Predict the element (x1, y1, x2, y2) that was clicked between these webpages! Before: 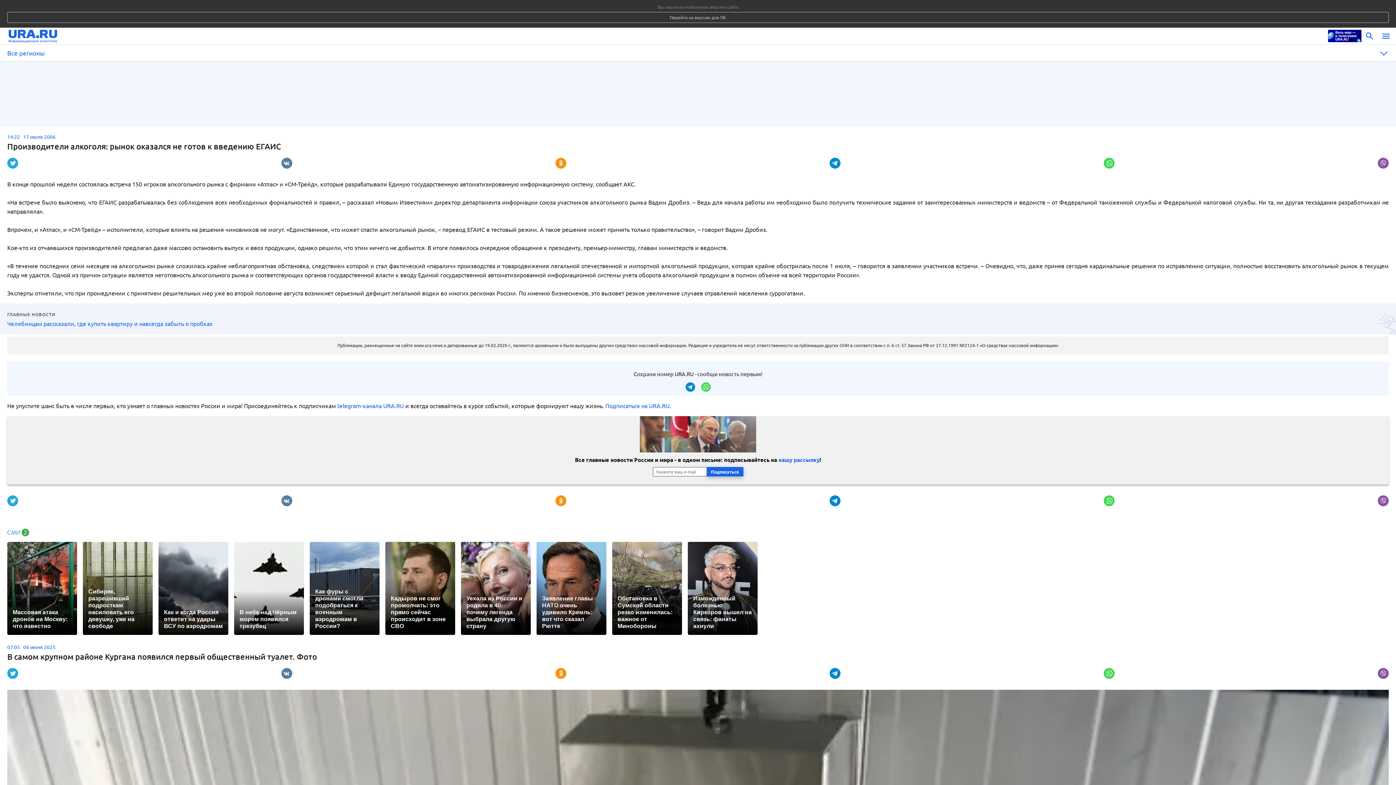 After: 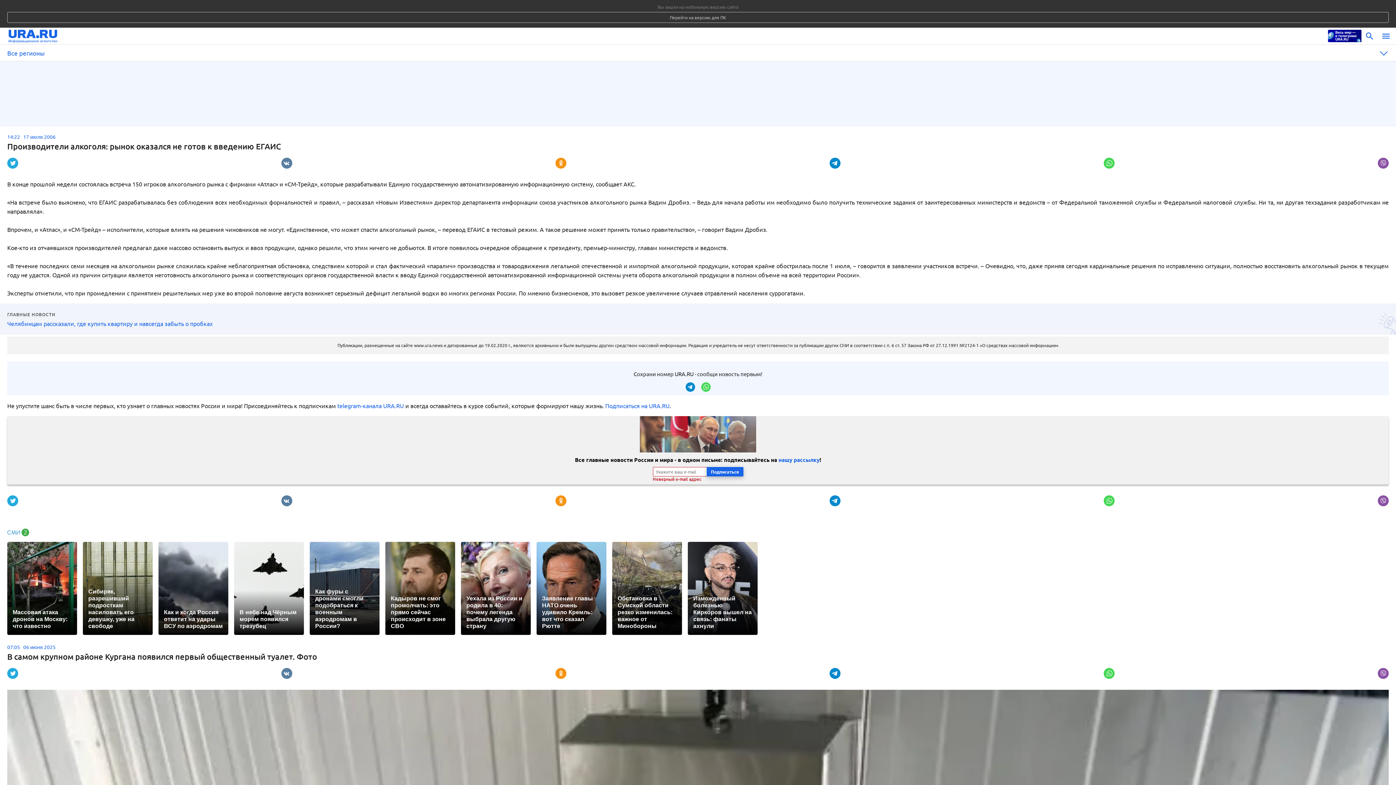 Action: bbox: (706, 467, 743, 476) label: Подписаться